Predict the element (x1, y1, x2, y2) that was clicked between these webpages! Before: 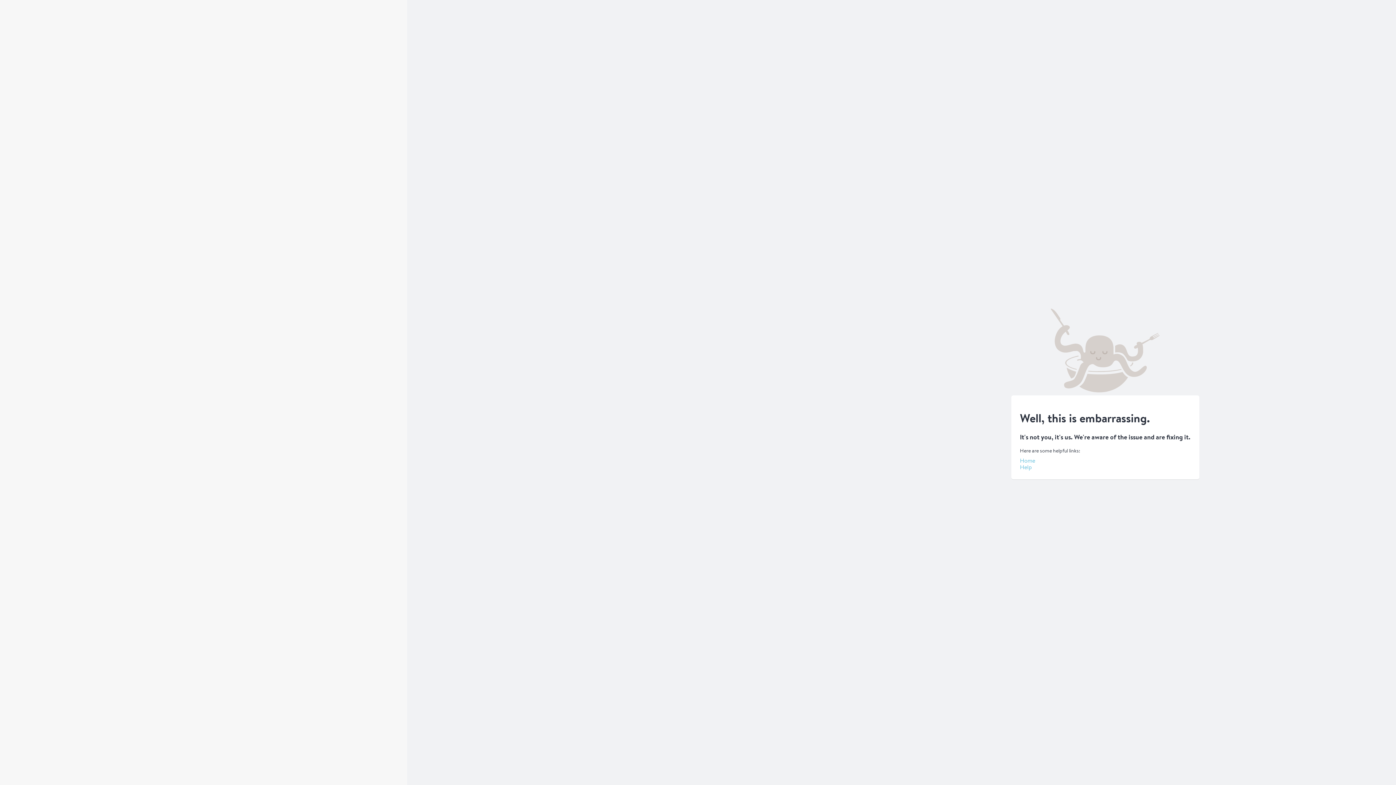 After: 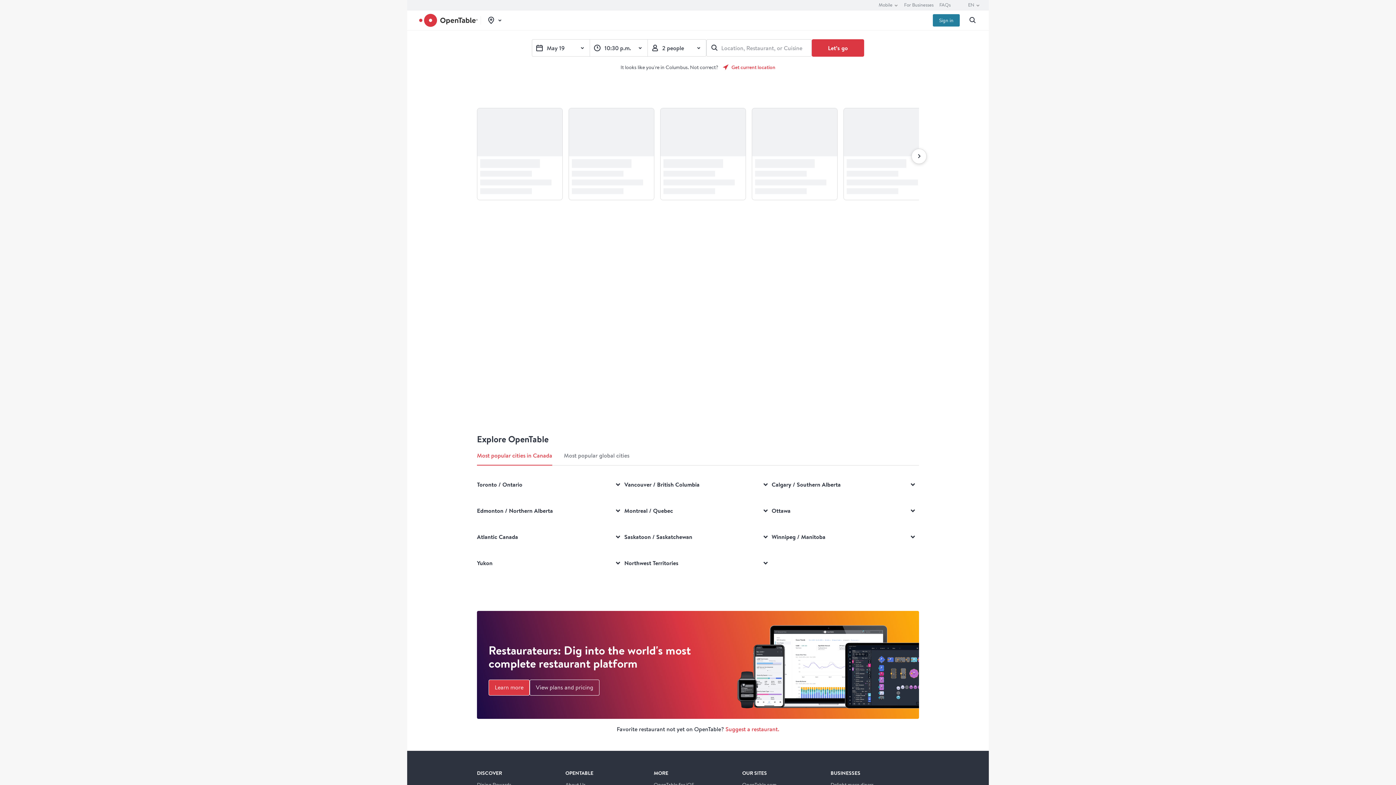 Action: label: Home bbox: (1020, 457, 1035, 464)